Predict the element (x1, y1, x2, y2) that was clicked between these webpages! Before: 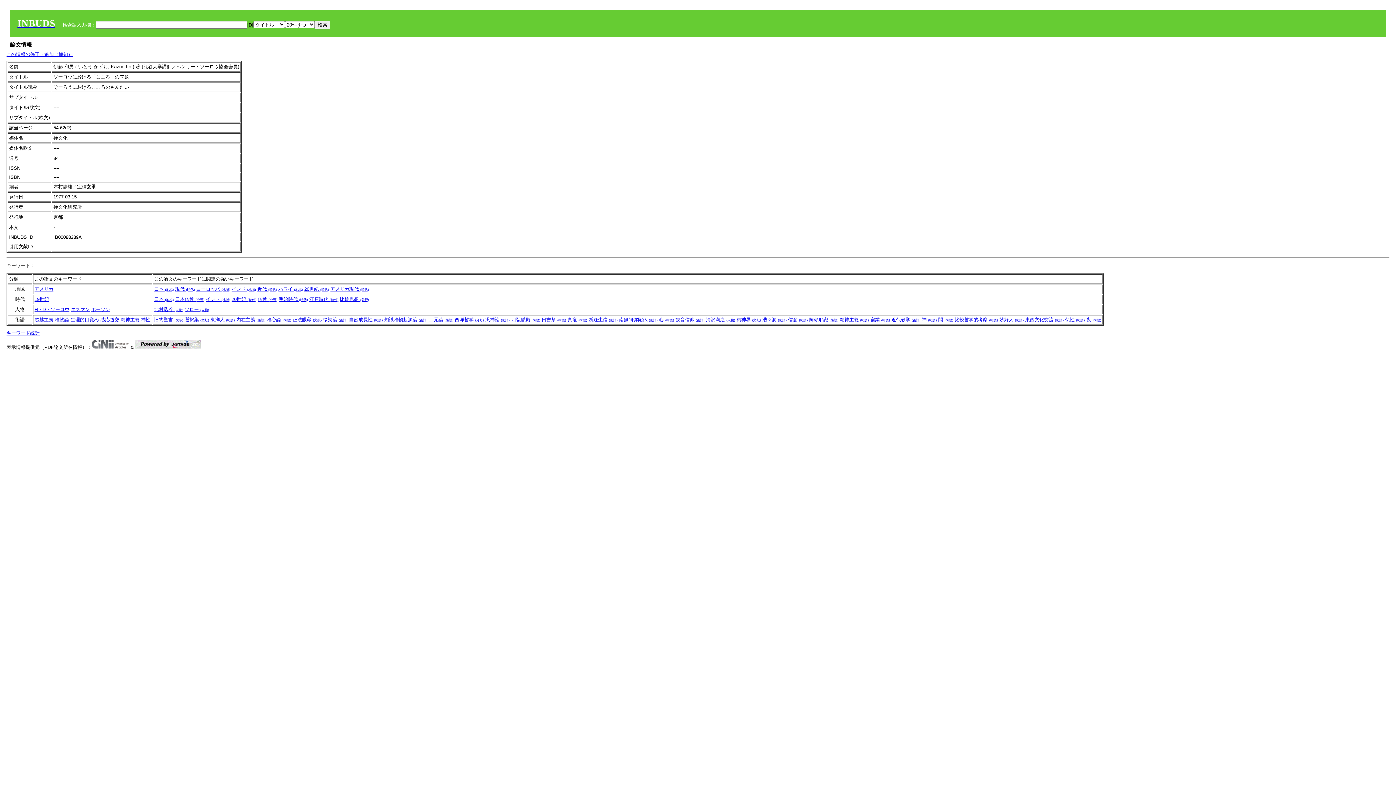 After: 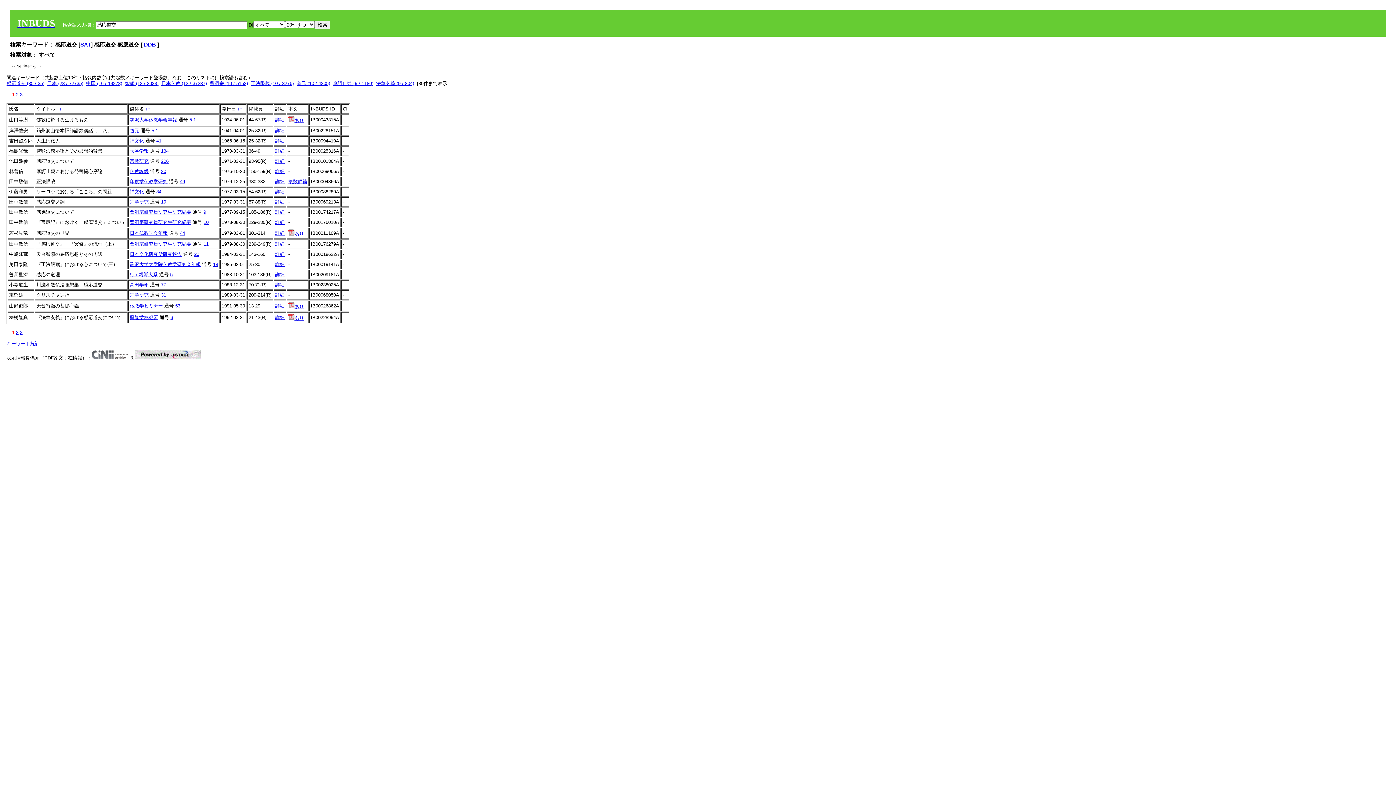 Action: bbox: (100, 317, 119, 322) label: 感応道交